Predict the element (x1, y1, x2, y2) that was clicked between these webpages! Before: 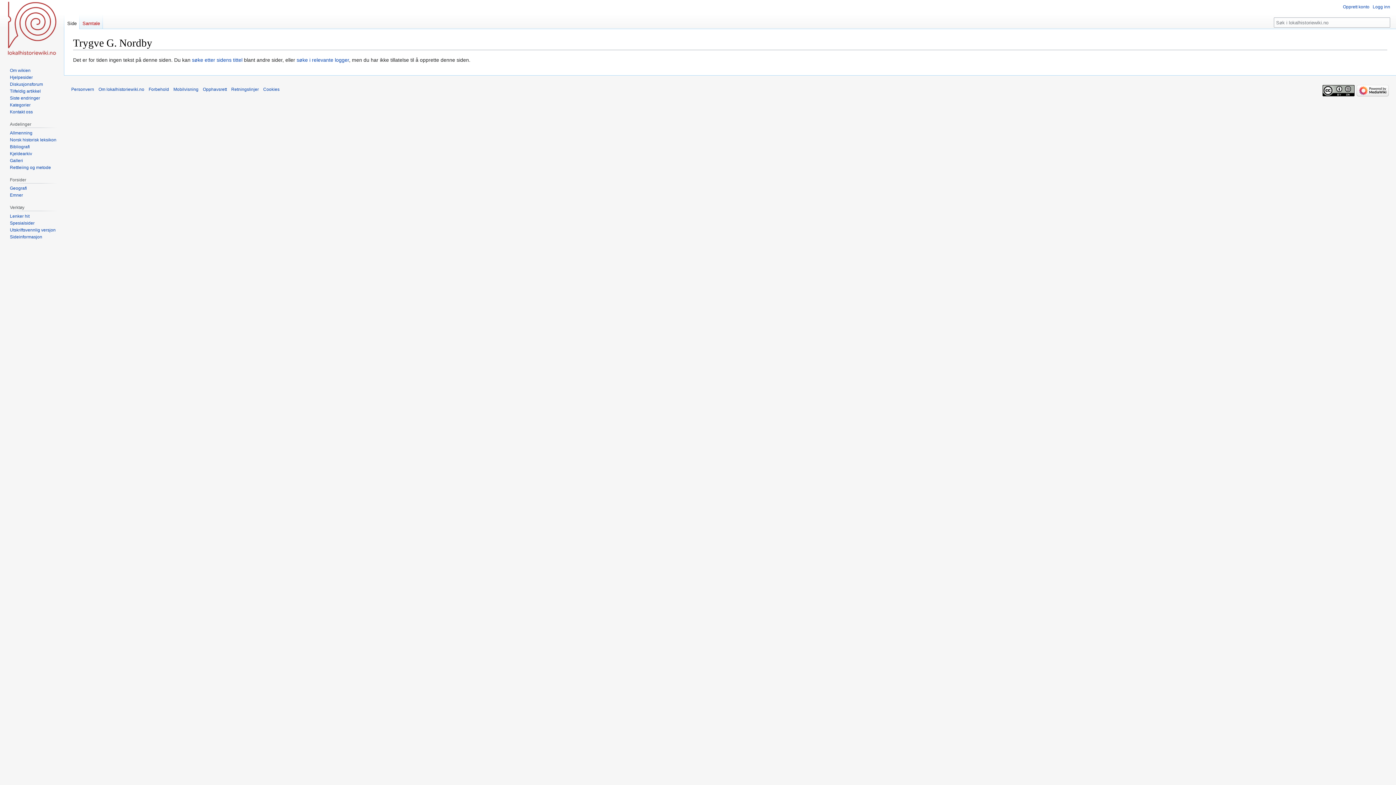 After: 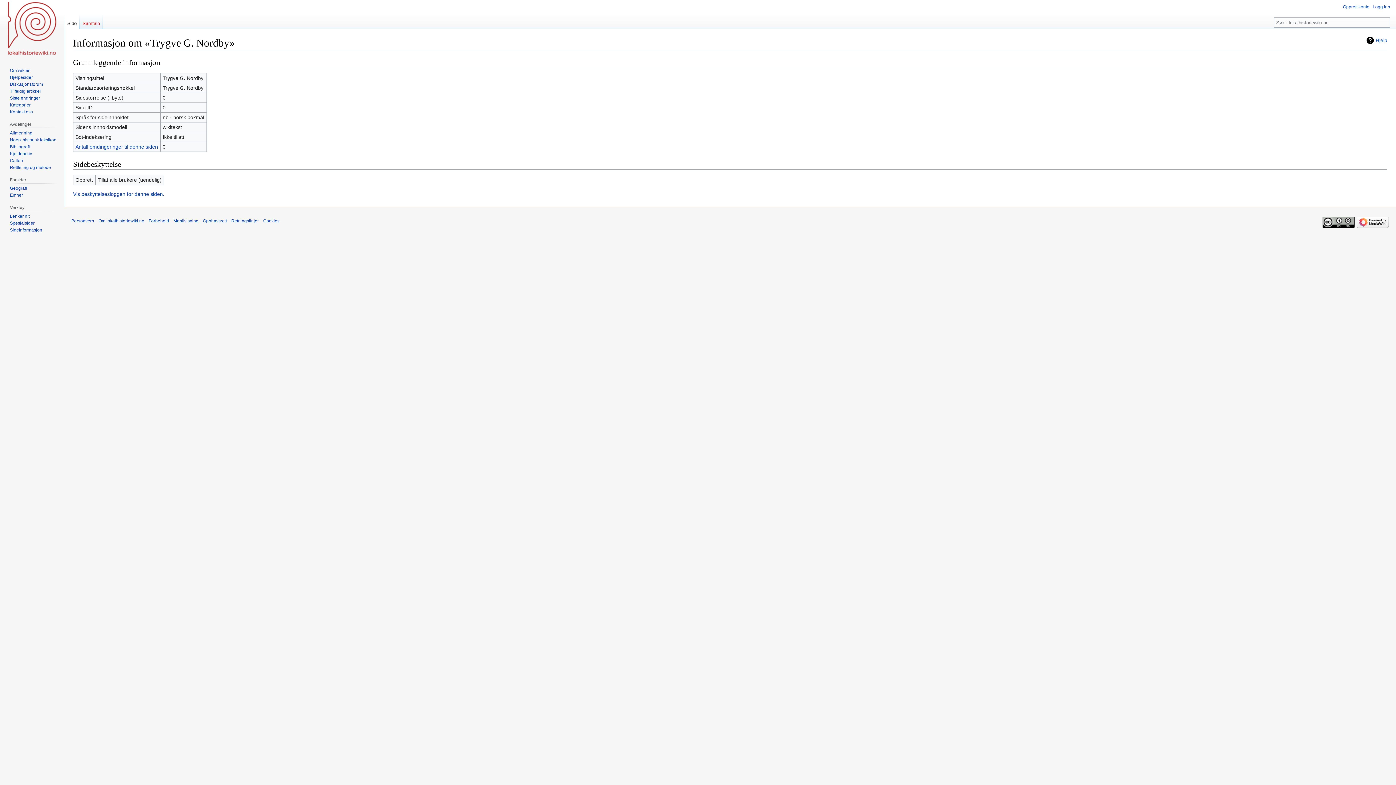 Action: label: Sideinformasjon bbox: (9, 234, 42, 239)